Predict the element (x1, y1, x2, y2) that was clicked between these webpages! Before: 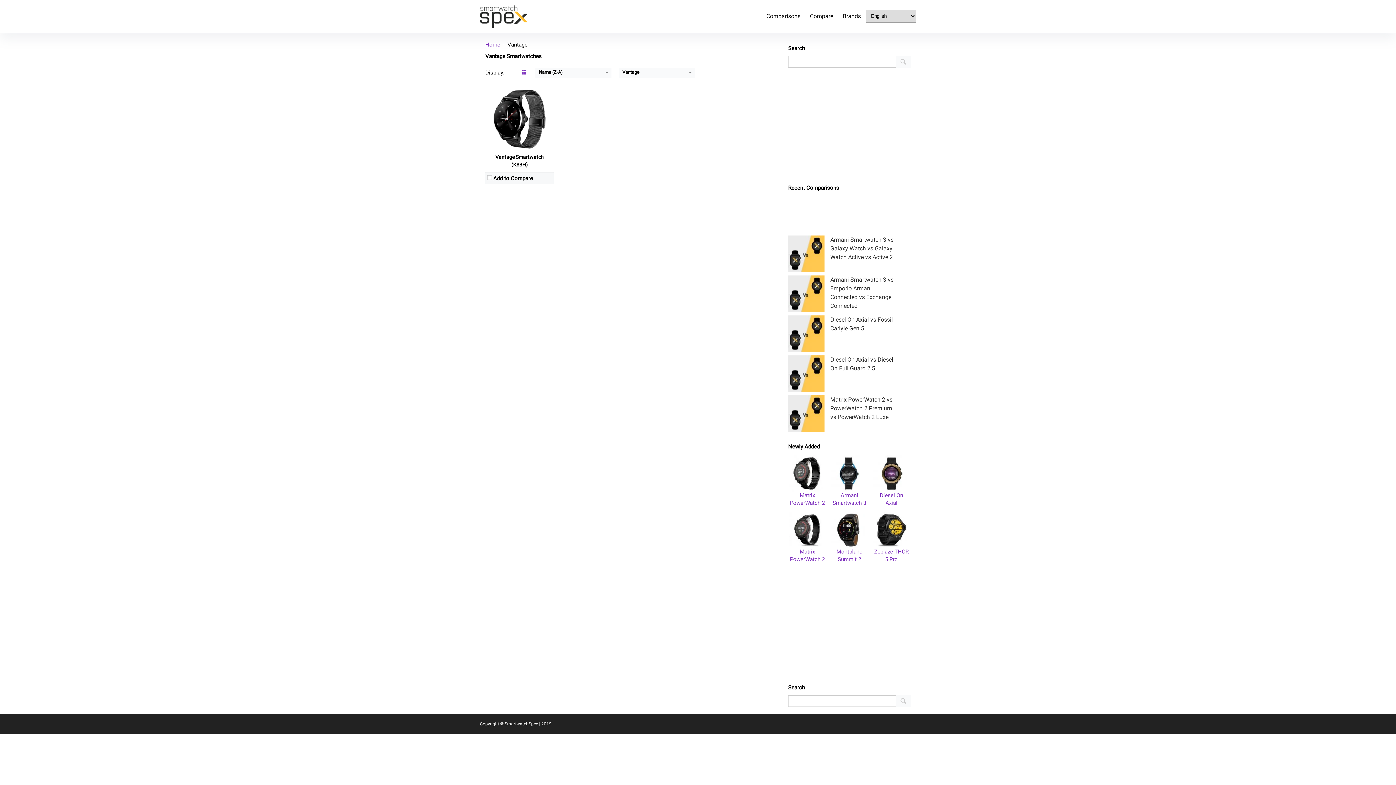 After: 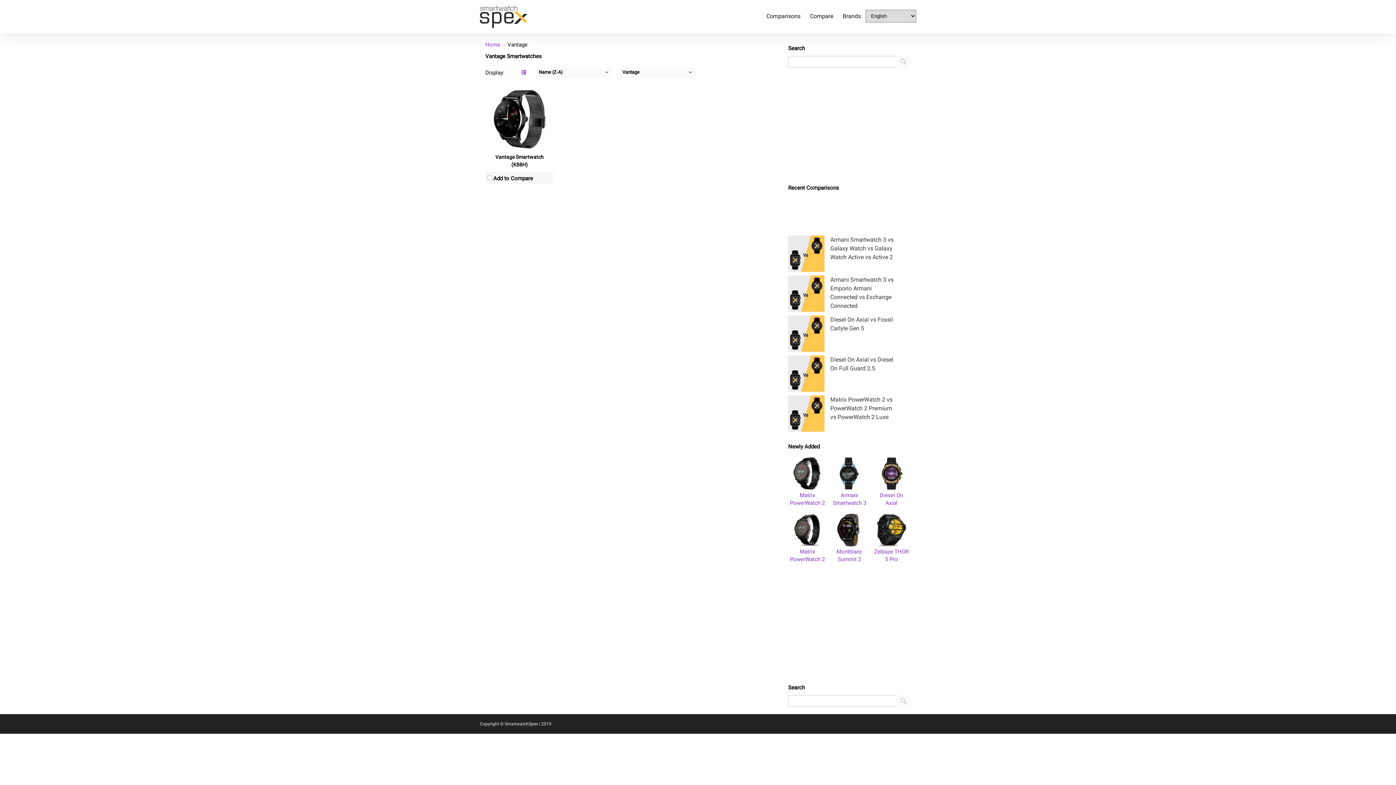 Action: bbox: (508, 68, 516, 76)